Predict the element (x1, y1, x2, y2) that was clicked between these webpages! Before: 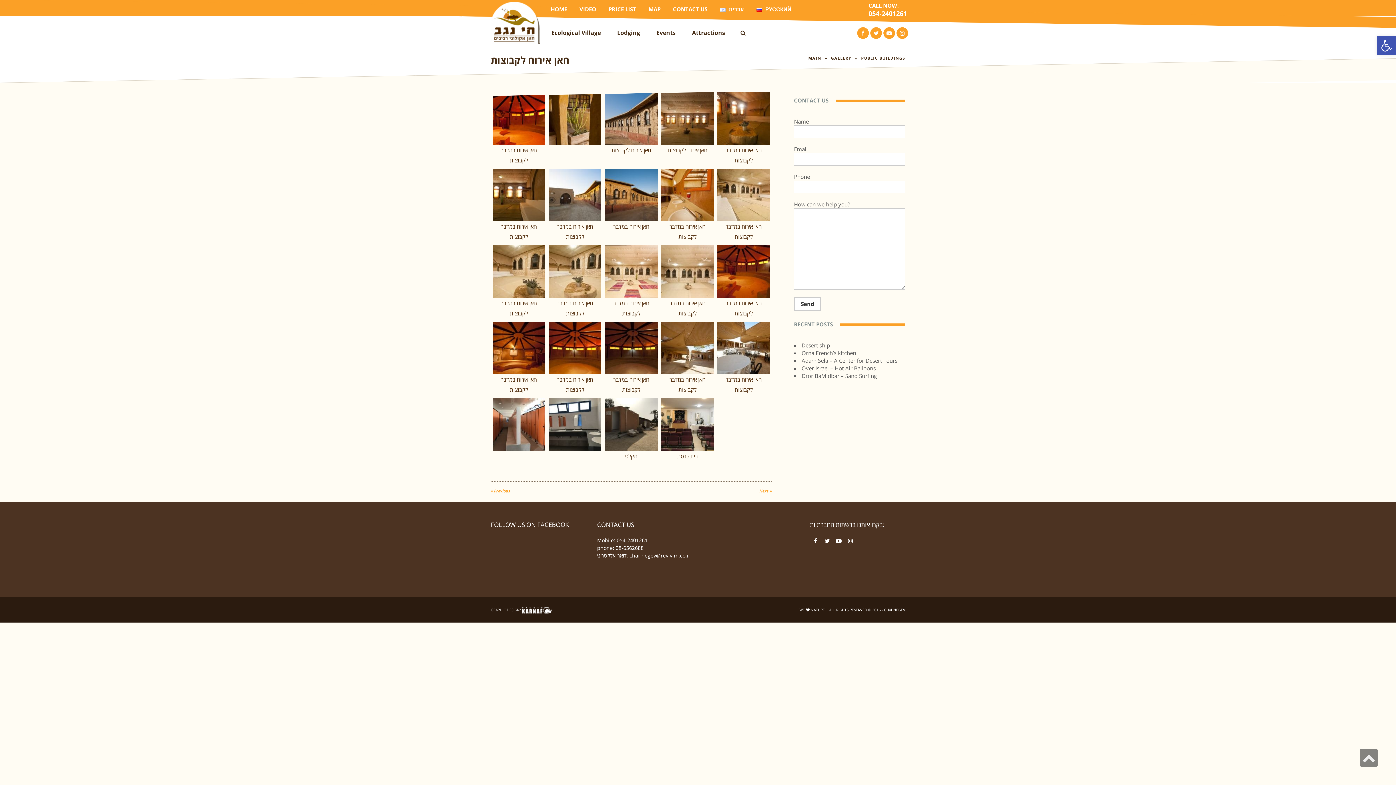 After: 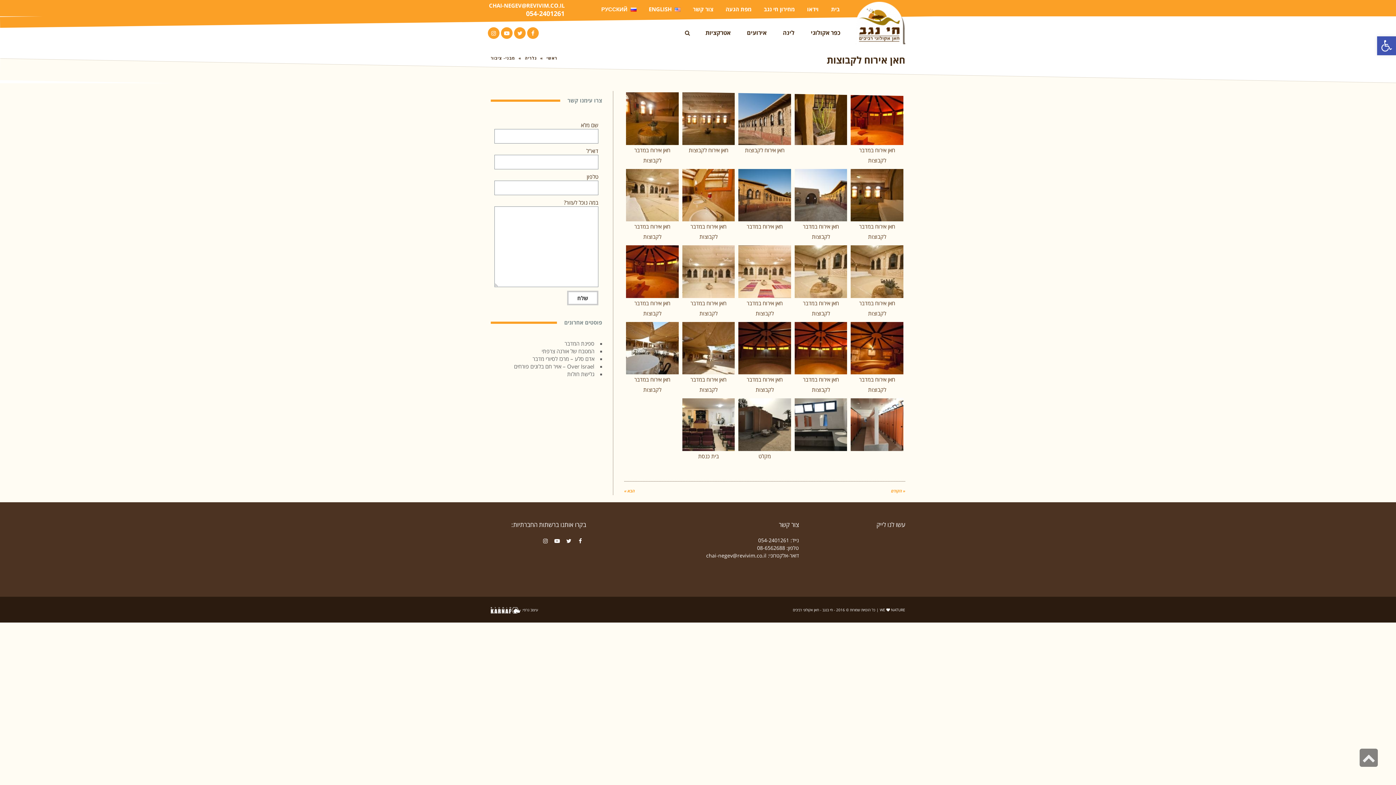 Action: bbox: (714, 5, 749, 12) label: עברית